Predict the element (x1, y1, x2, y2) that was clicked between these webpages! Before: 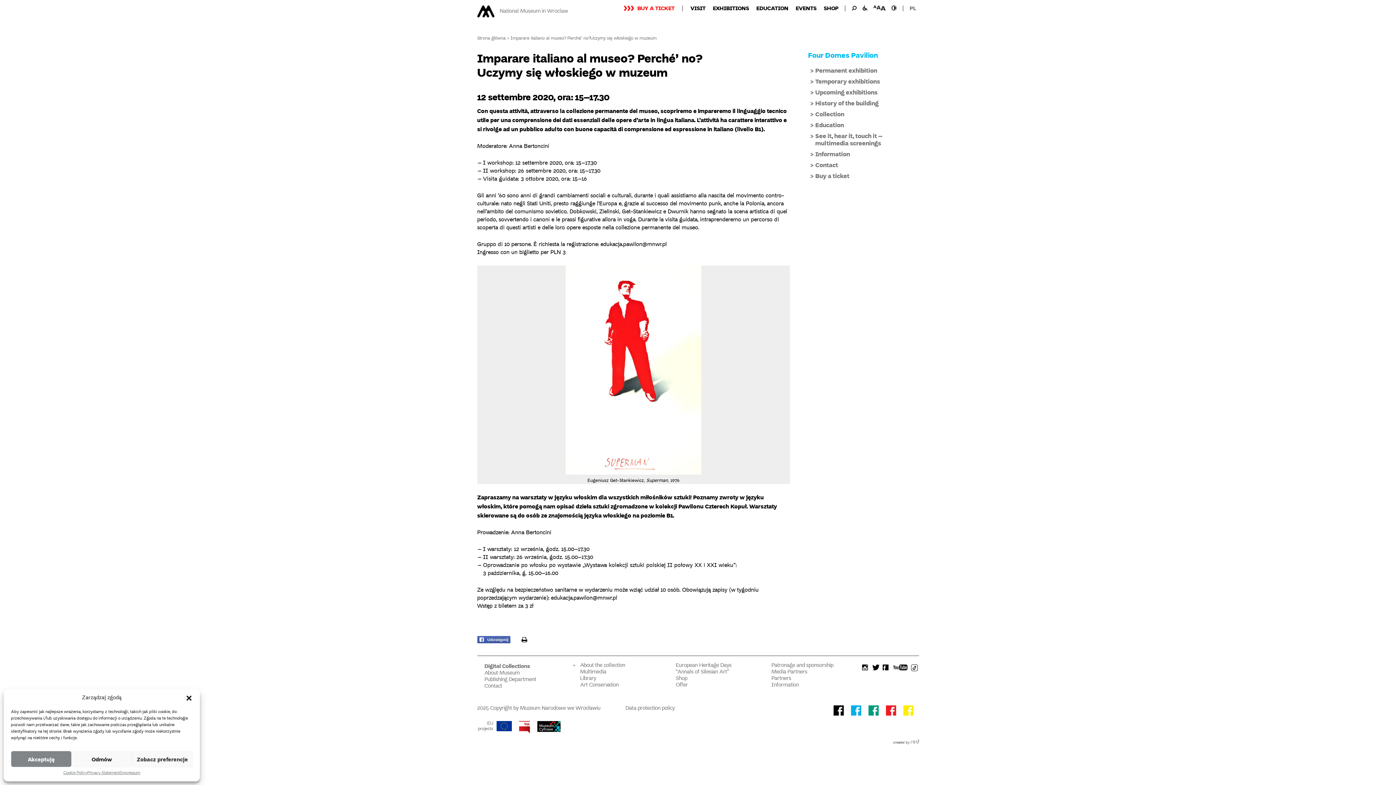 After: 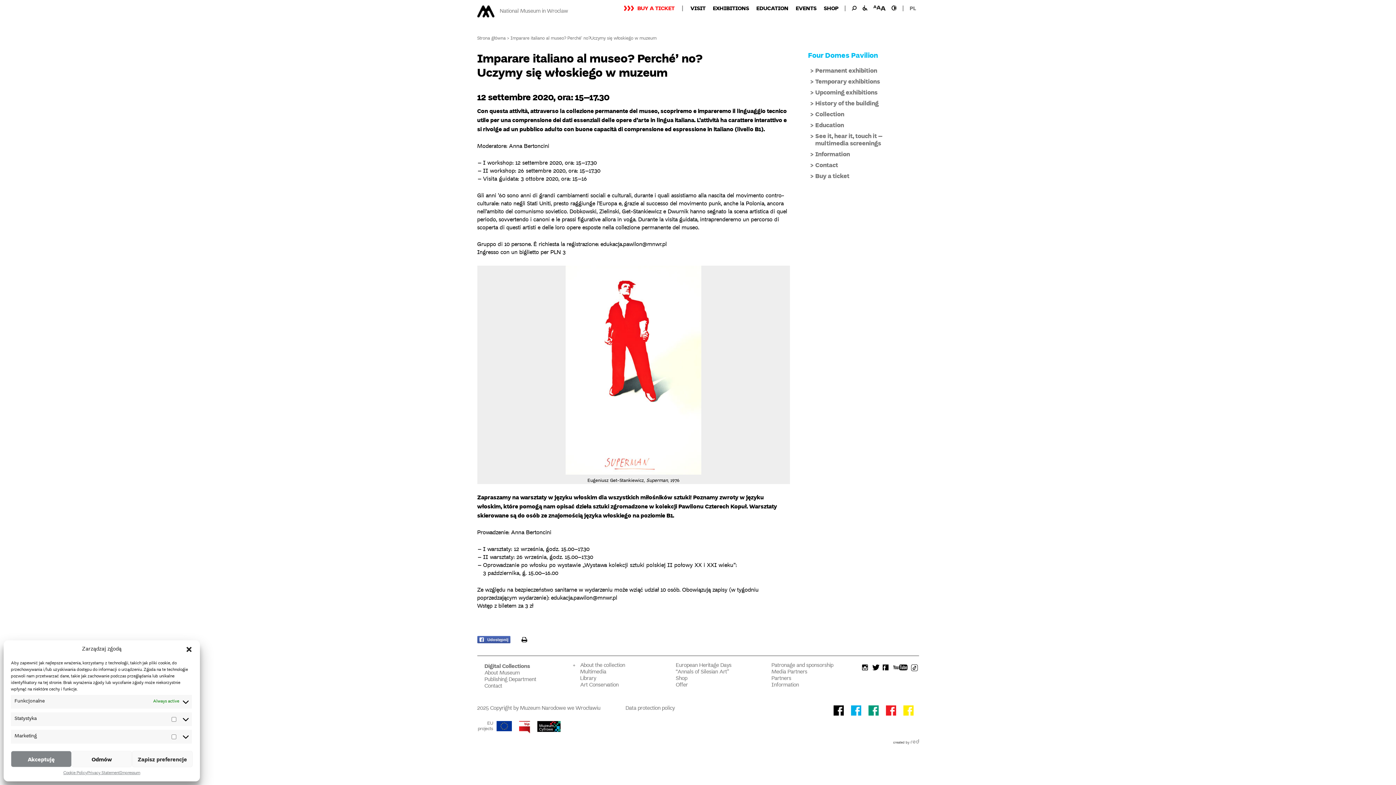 Action: label: Zobacz preferencje bbox: (132, 751, 192, 767)